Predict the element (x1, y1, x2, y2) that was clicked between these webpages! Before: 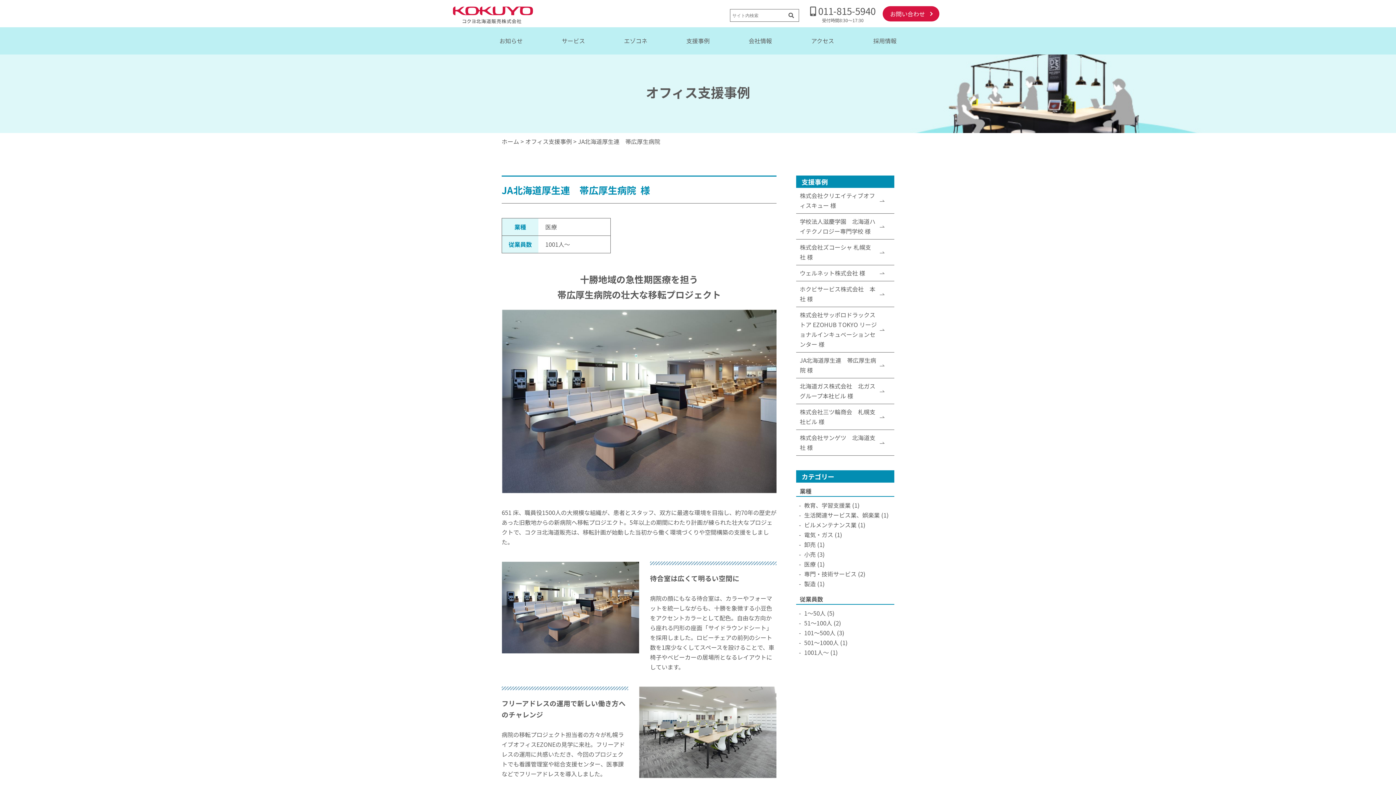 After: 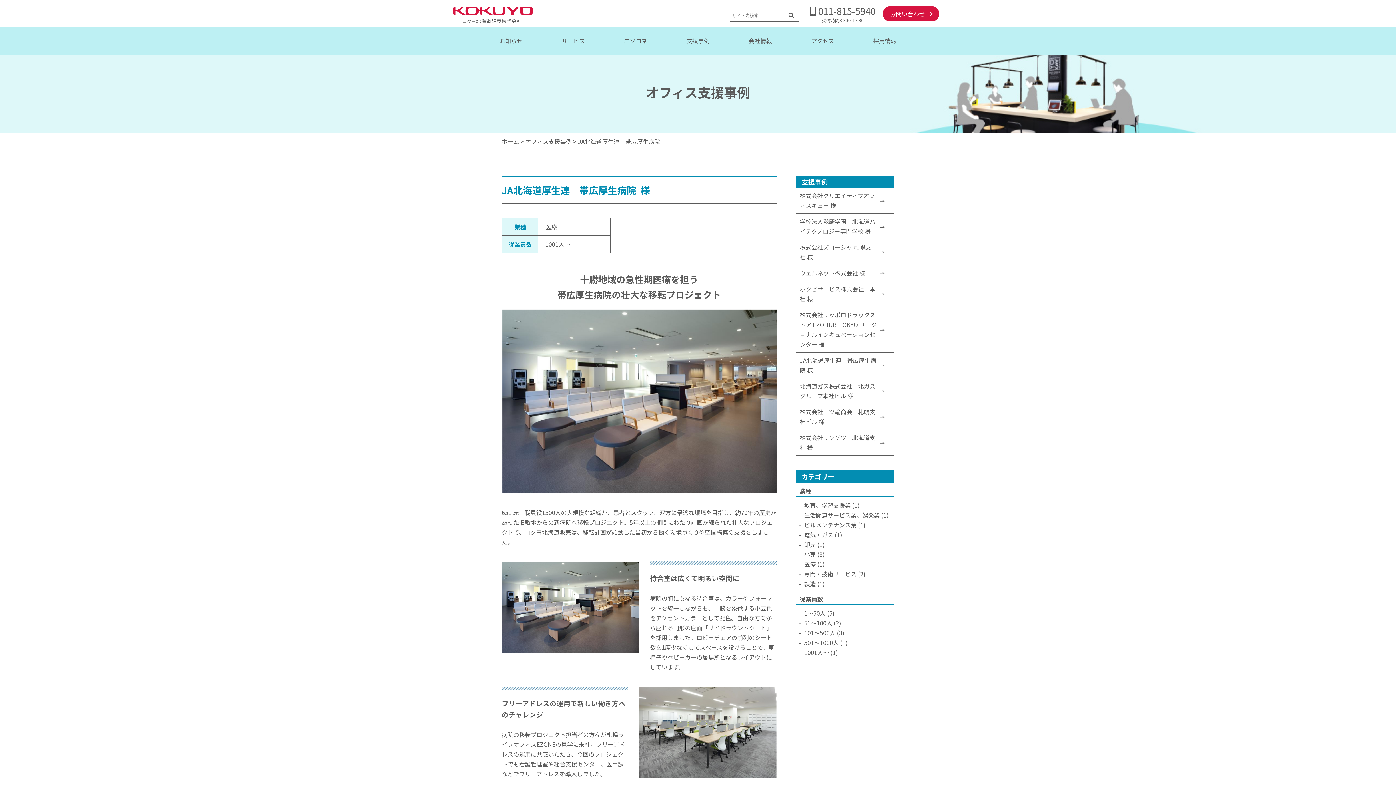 Action: label: JA北海道厚生連　帯広厚生病院 様 bbox: (796, 352, 894, 378)